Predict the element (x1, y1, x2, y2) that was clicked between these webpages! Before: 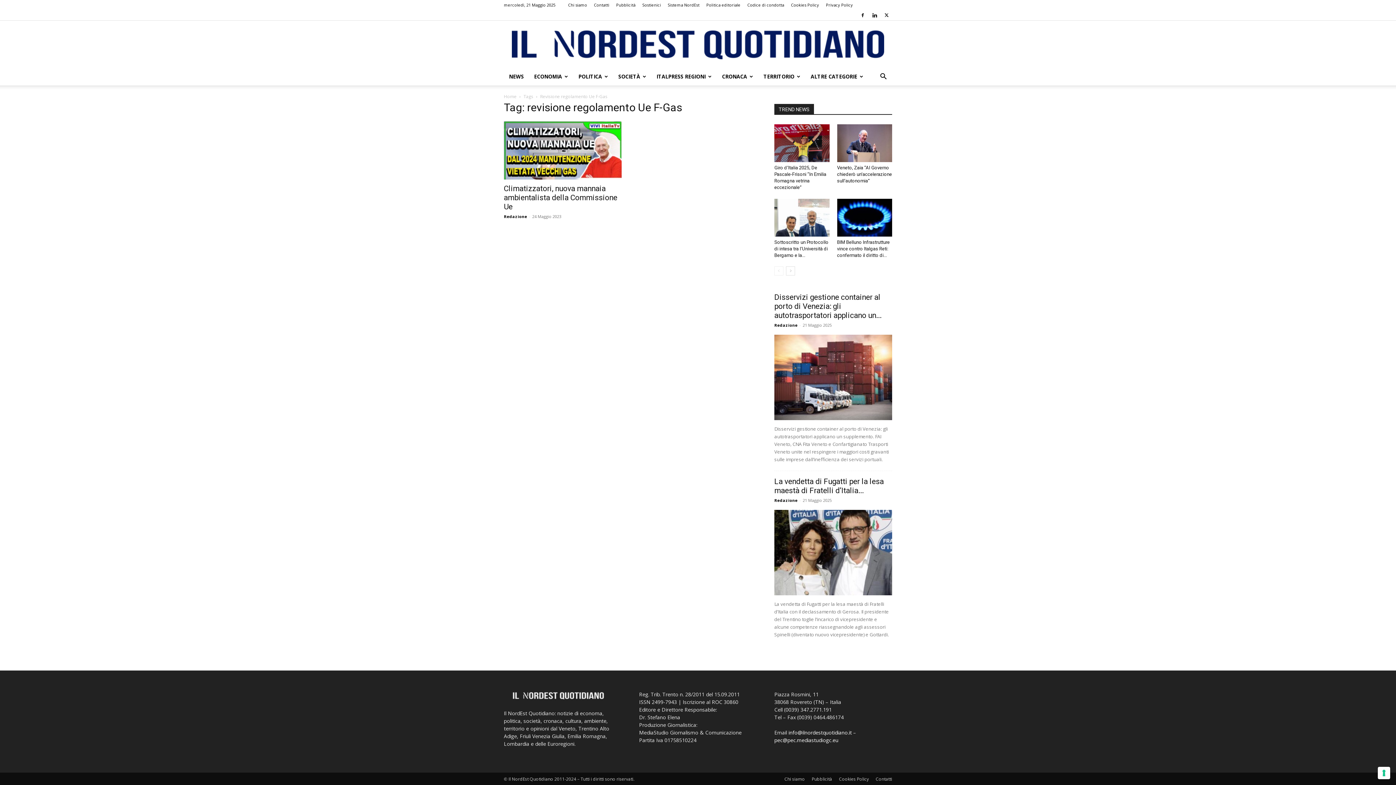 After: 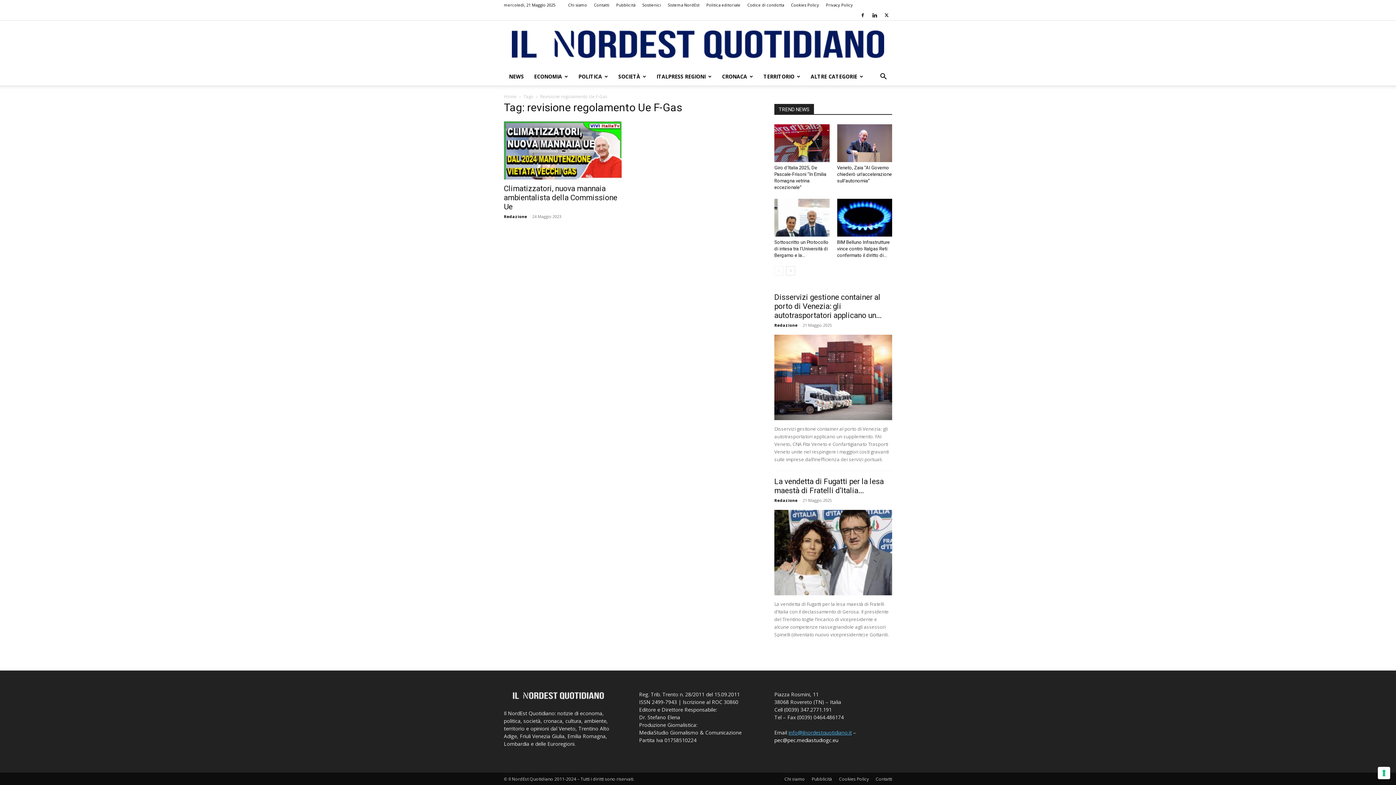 Action: label: info@ilnordestquotidiano.it bbox: (788, 729, 852, 736)